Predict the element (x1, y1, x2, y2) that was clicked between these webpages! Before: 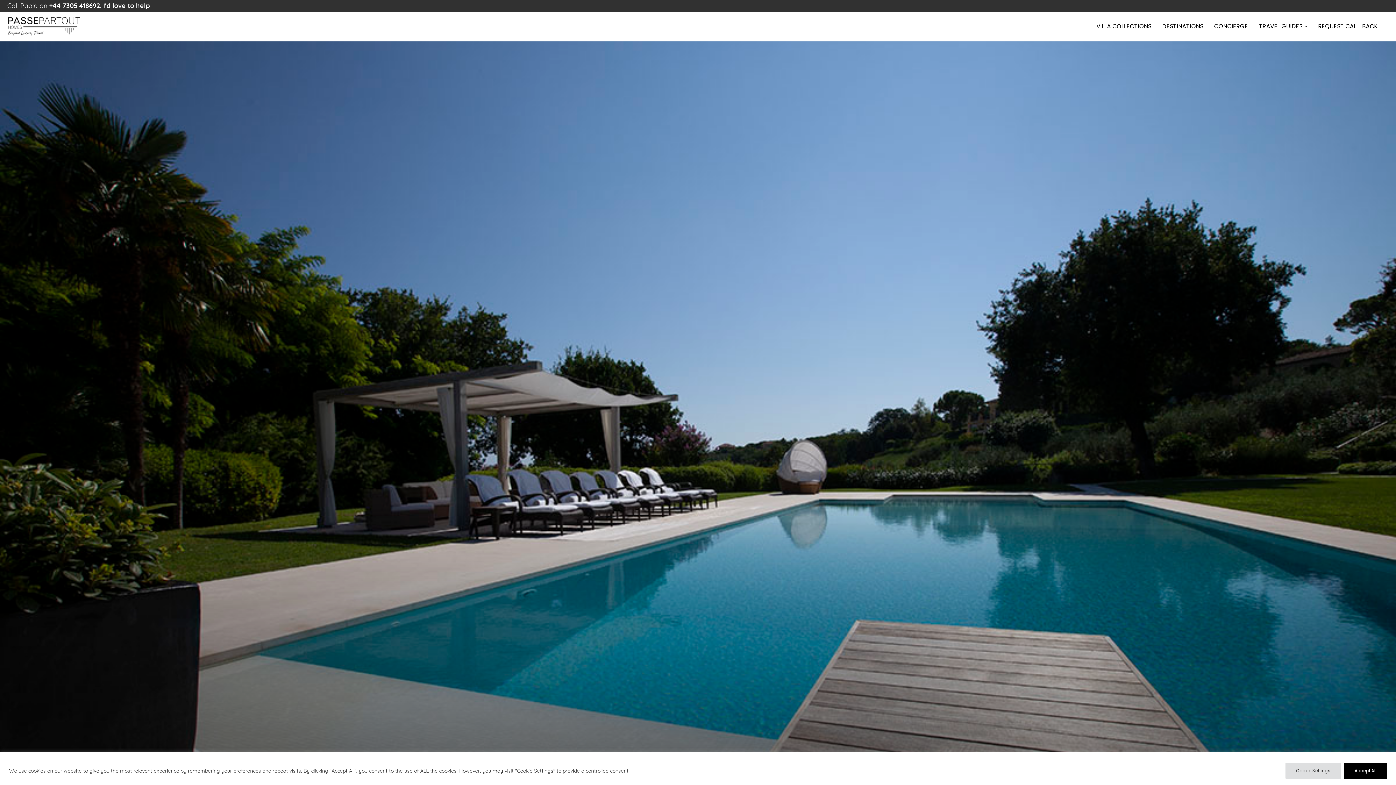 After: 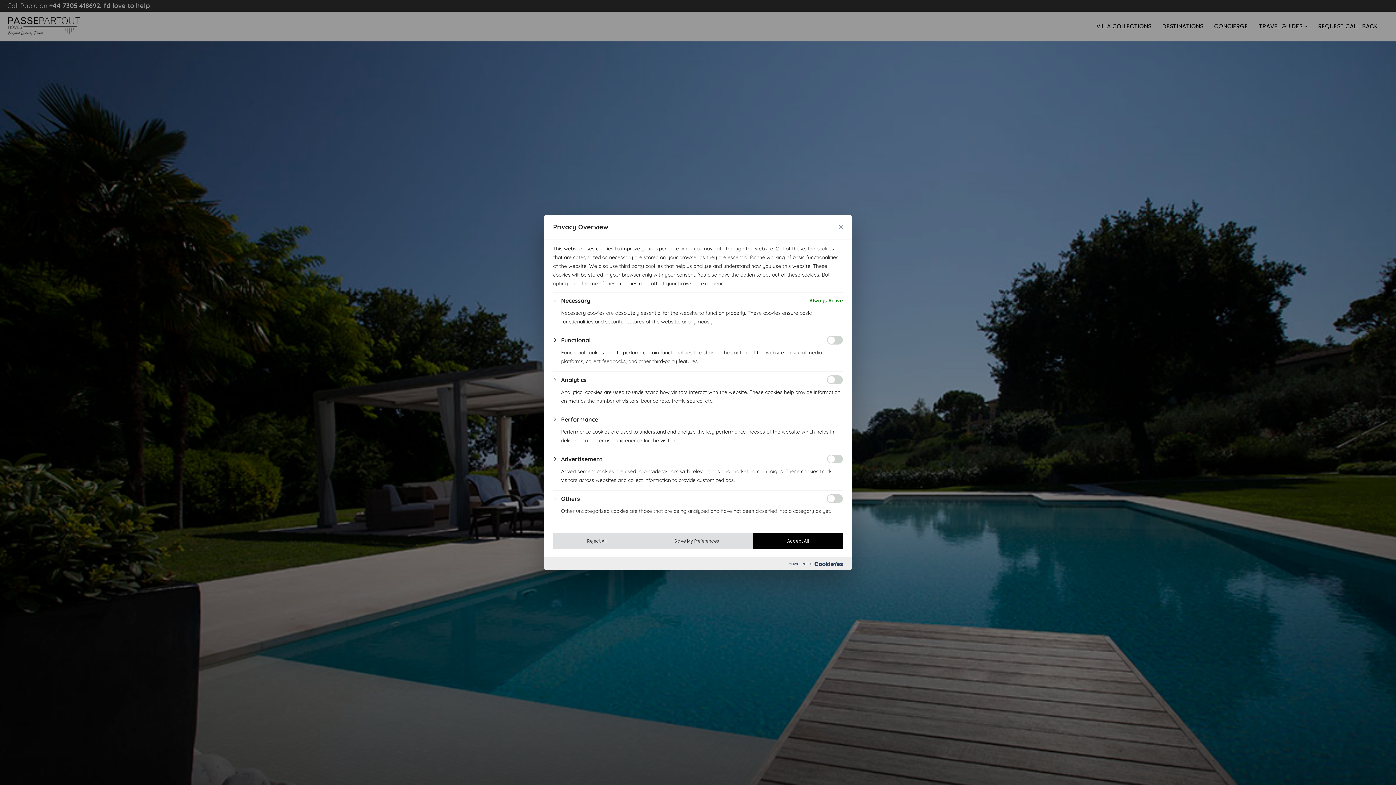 Action: label: Cookie Settings bbox: (1285, 763, 1341, 779)